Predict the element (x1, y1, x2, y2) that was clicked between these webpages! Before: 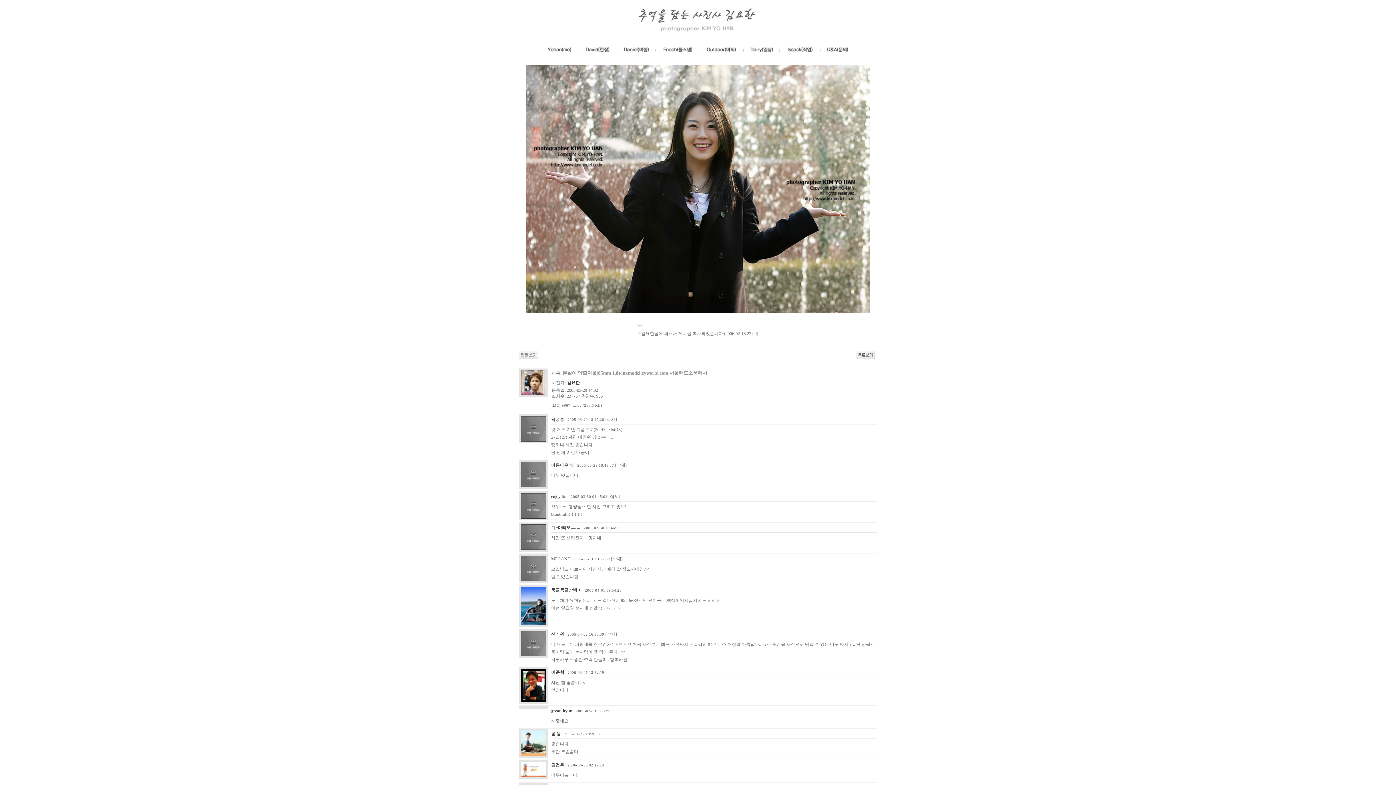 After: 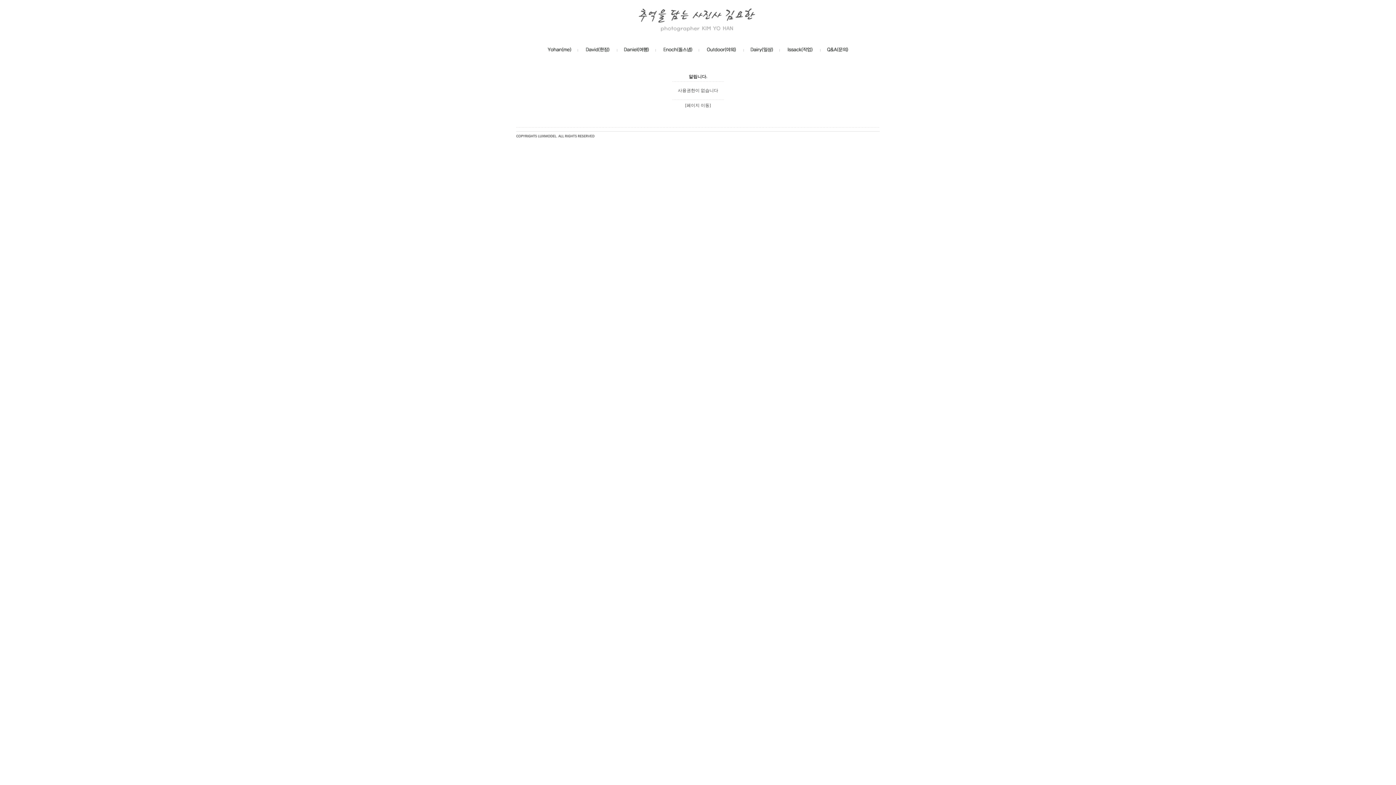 Action: bbox: (820, 51, 852, 56)